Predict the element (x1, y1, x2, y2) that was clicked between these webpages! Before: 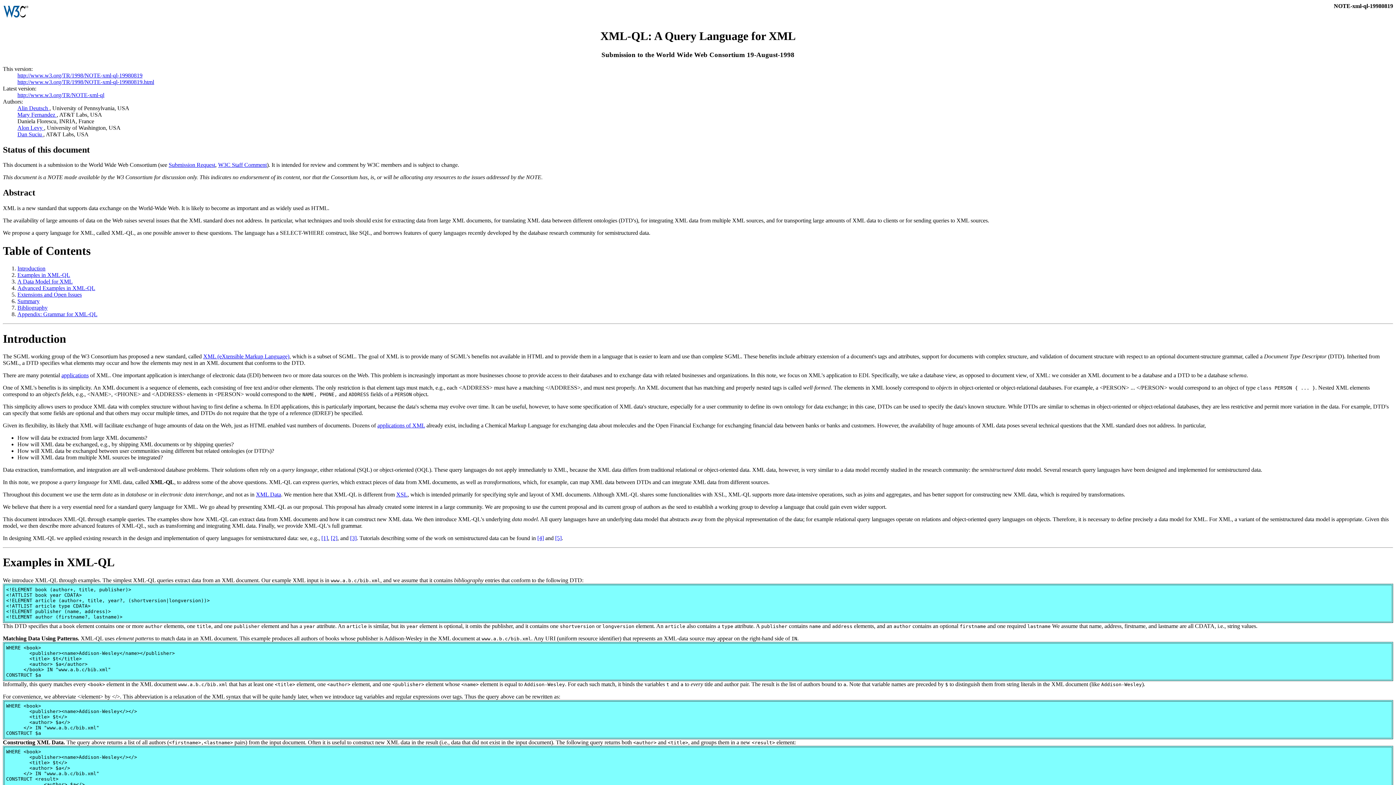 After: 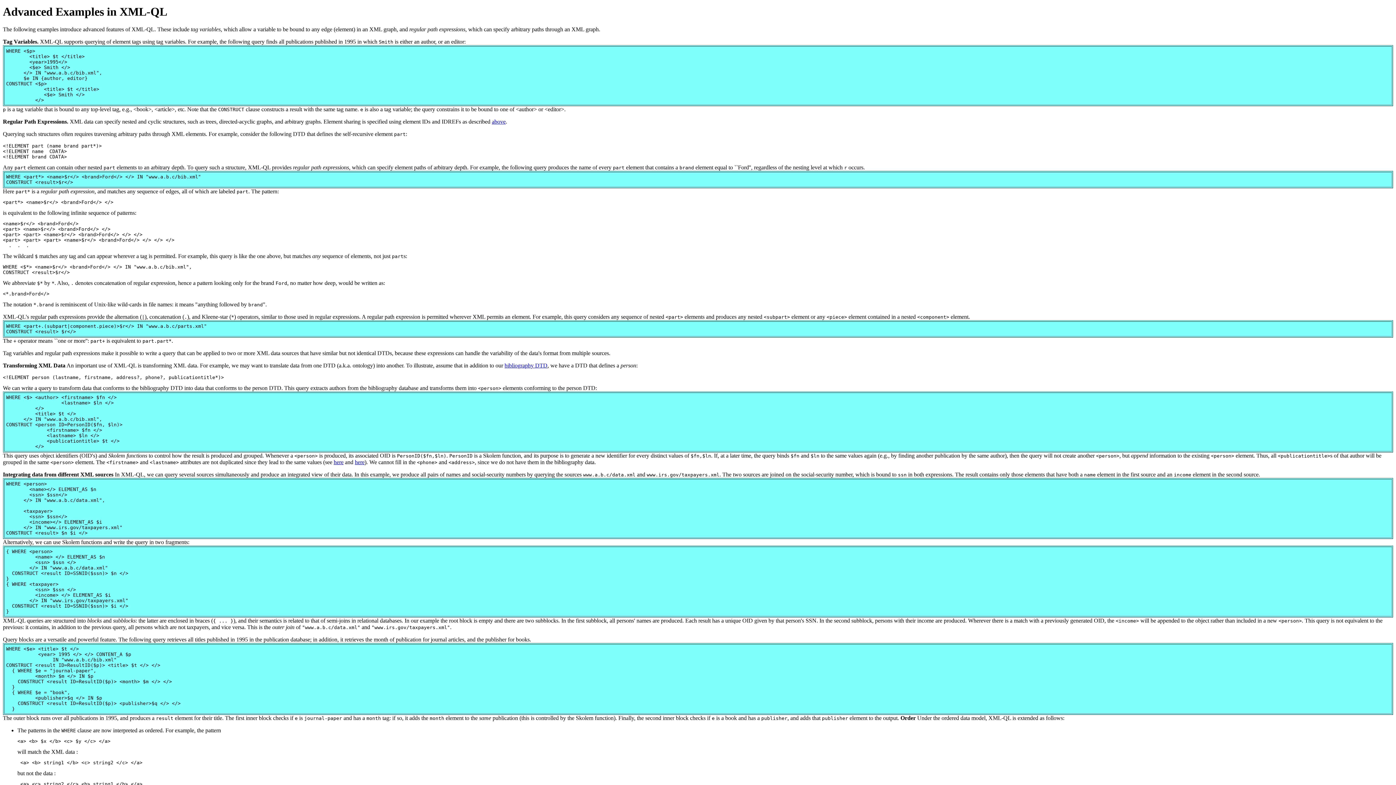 Action: bbox: (17, 285, 95, 291) label: Advanced Examples in XML-QL